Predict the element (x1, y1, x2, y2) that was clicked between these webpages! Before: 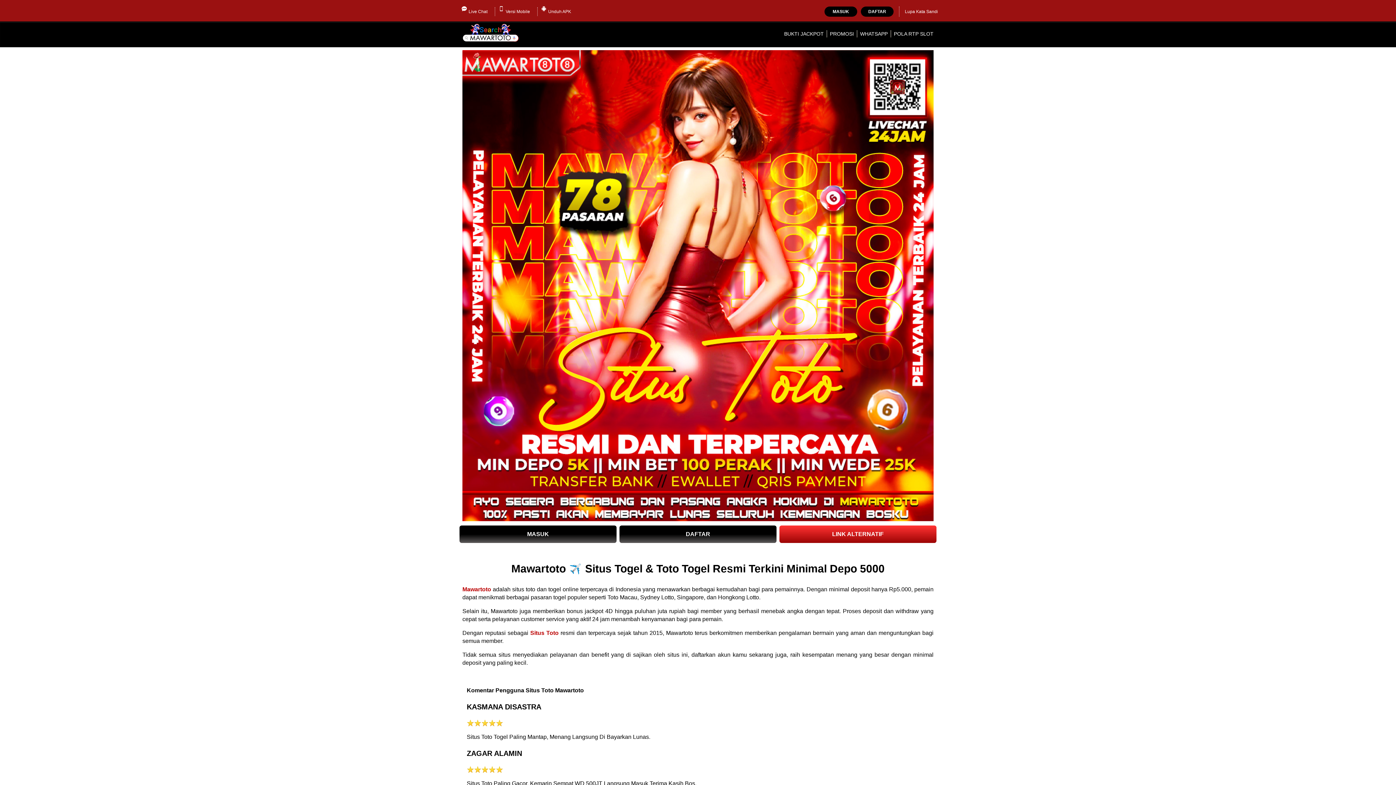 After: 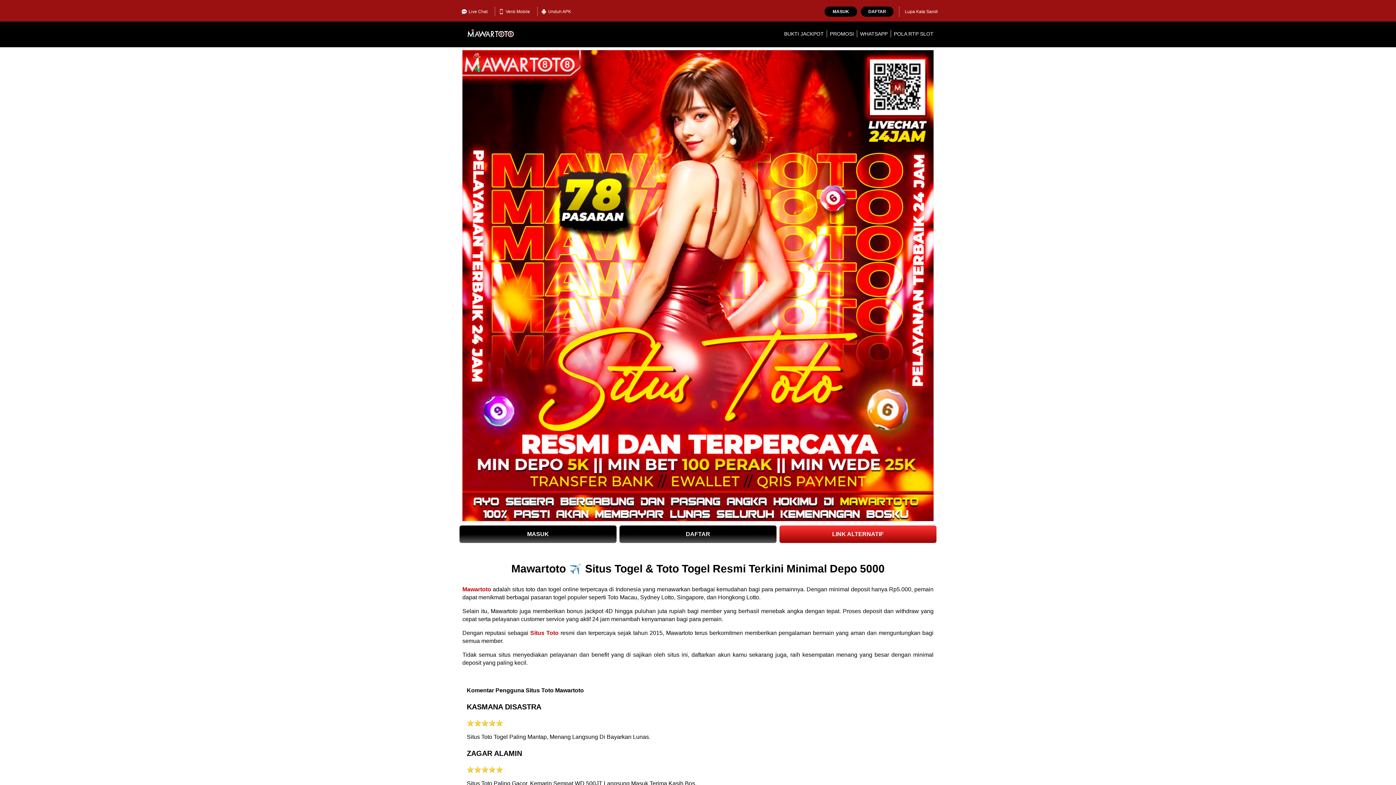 Action: label: Mawartoto bbox: (462, 586, 491, 592)